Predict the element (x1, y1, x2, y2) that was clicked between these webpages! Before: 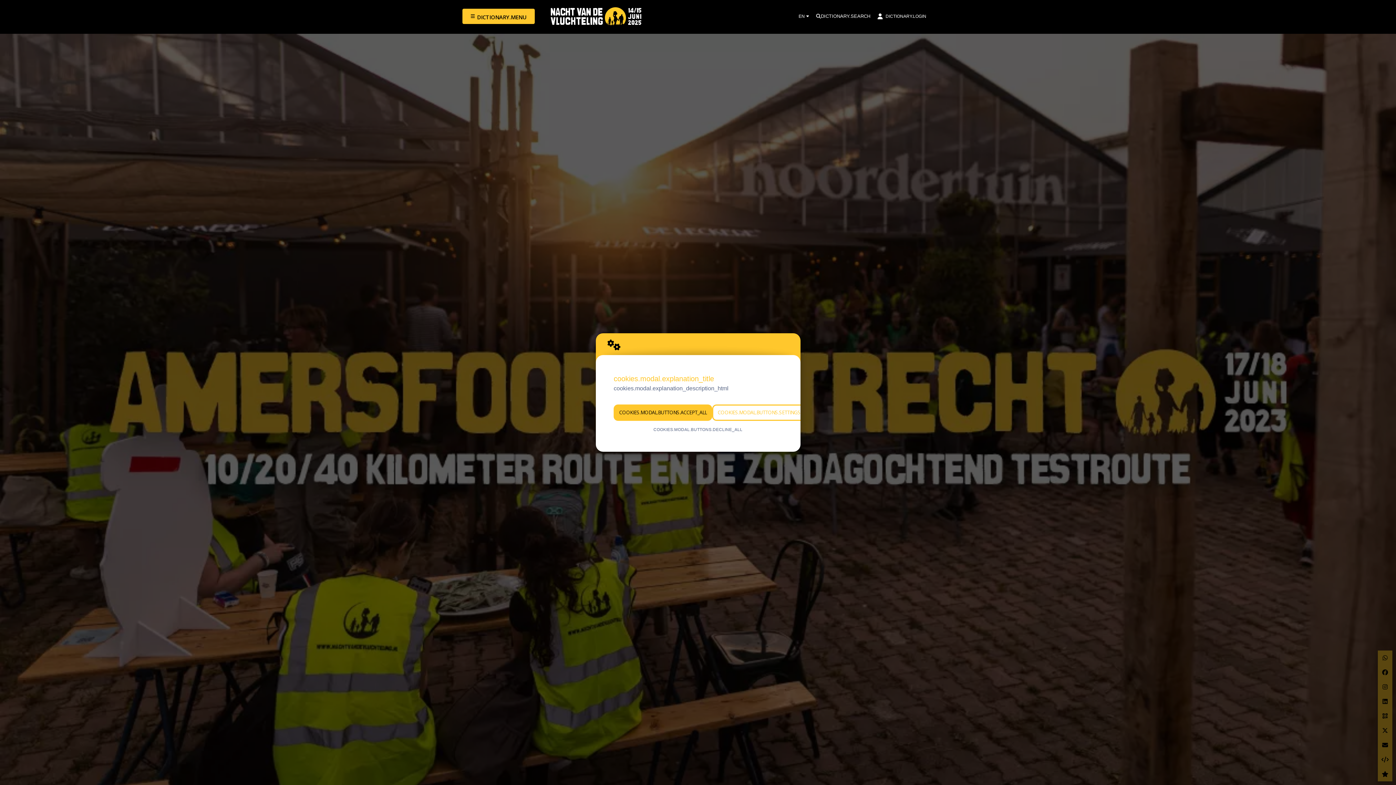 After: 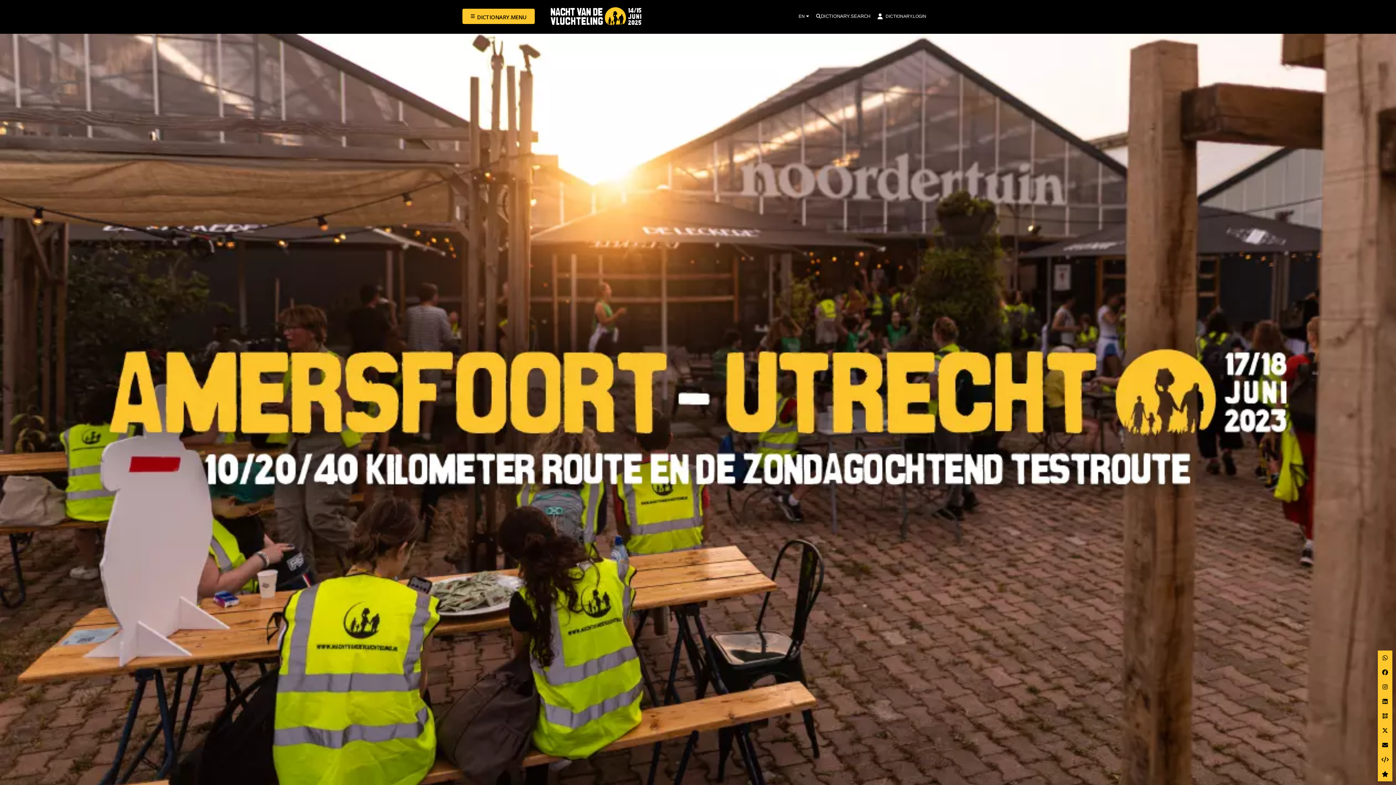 Action: bbox: (613, 404, 712, 421) label: COOKIES.MODAL.BUTTONS.ACCEPT_ALL